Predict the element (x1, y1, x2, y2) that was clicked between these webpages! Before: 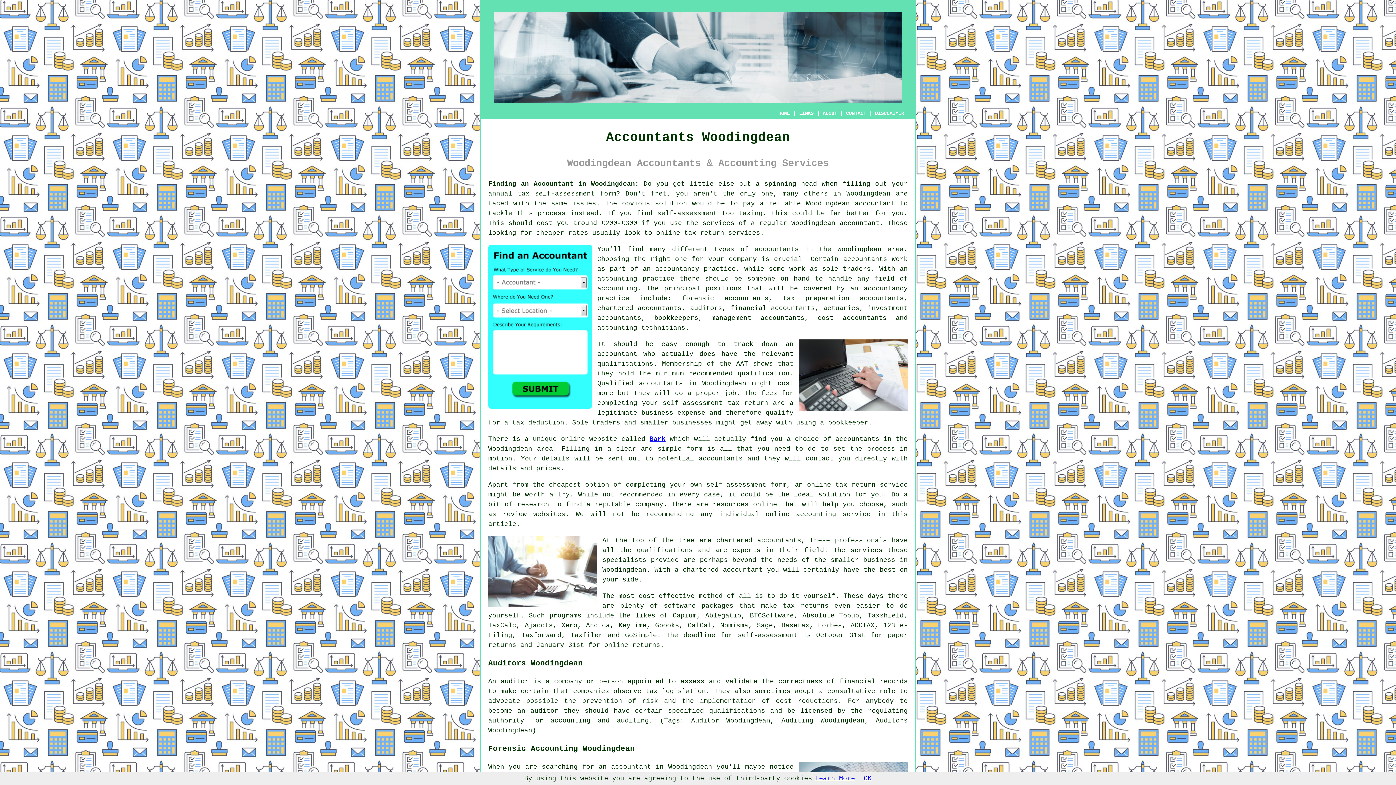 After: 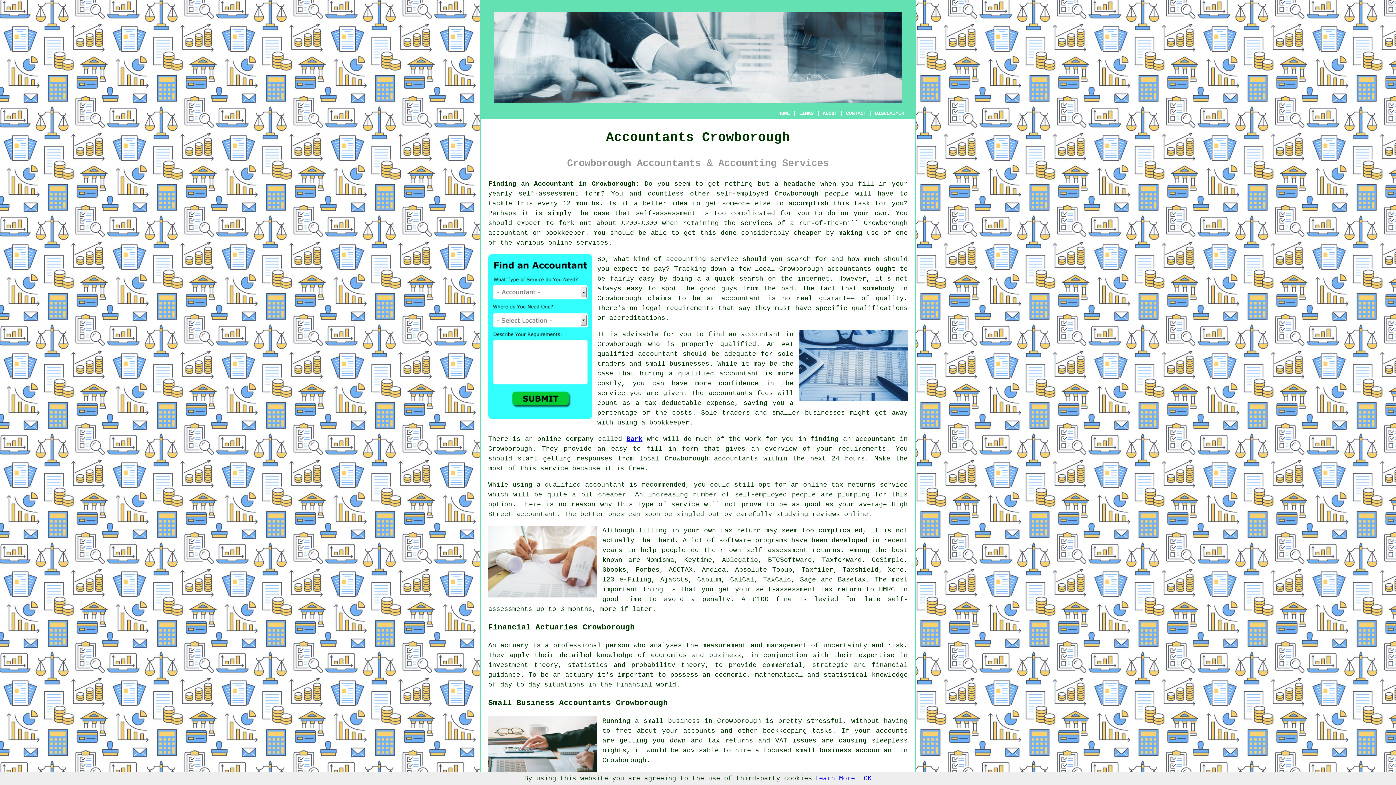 Action: label: review bbox: (502, 510, 526, 518)